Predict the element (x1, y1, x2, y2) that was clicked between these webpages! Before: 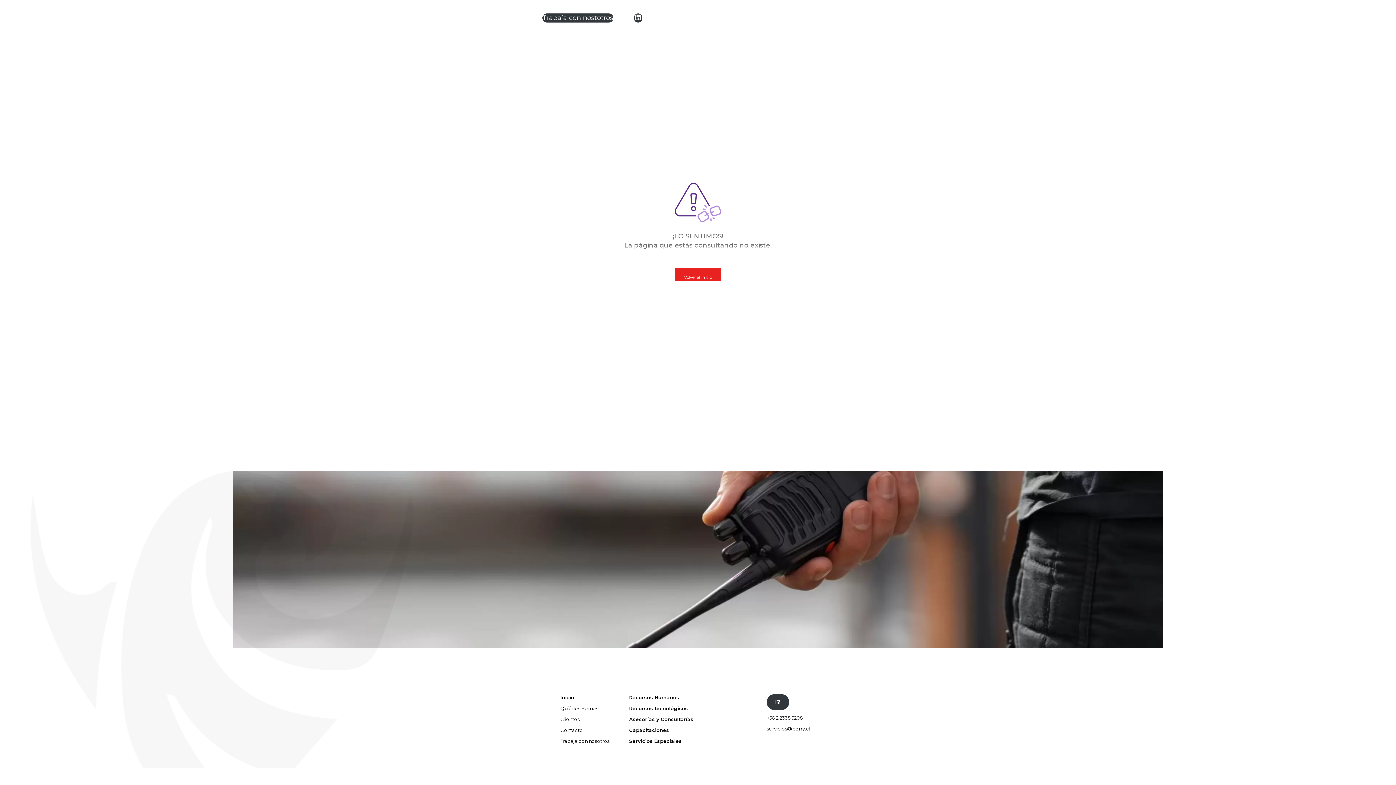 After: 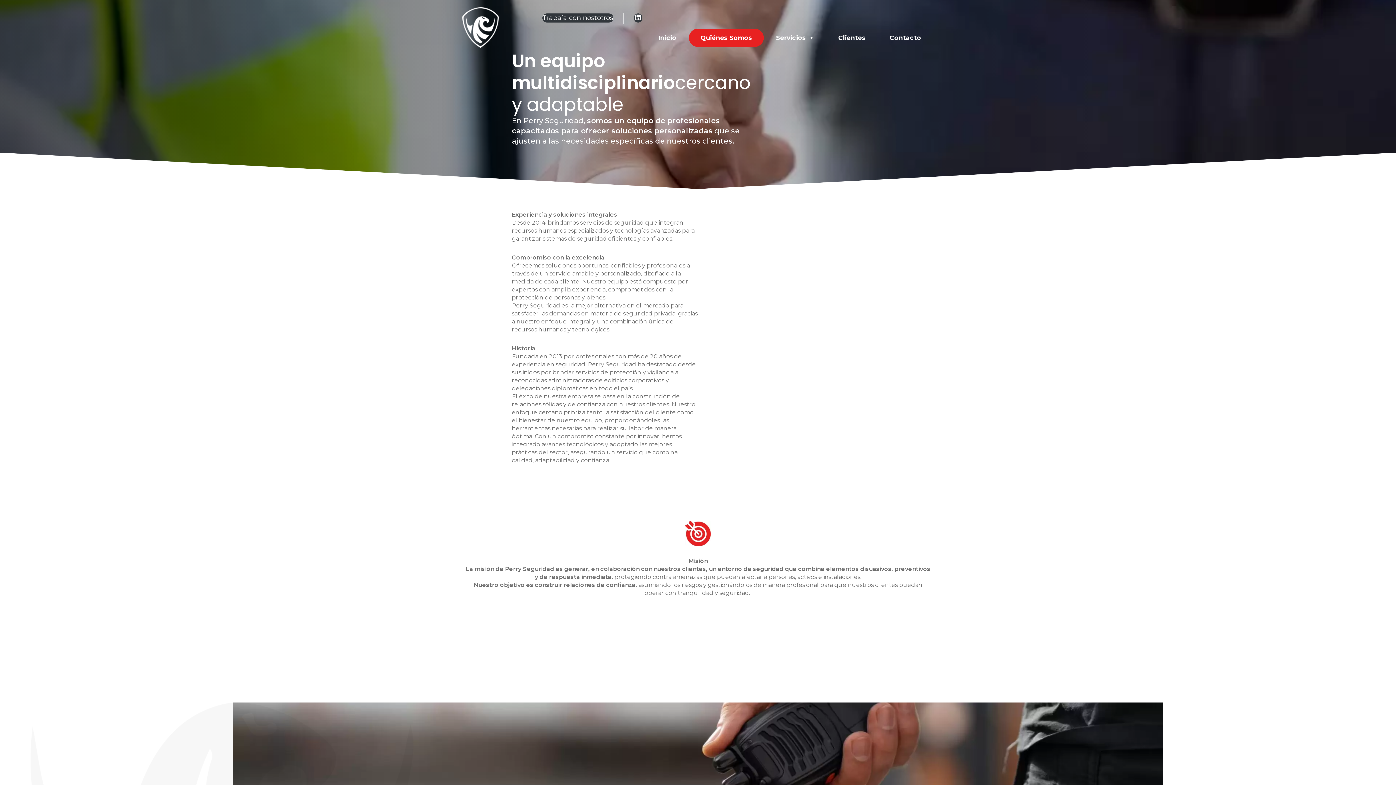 Action: label: Quiénes Somos bbox: (689, 28, 764, 47)